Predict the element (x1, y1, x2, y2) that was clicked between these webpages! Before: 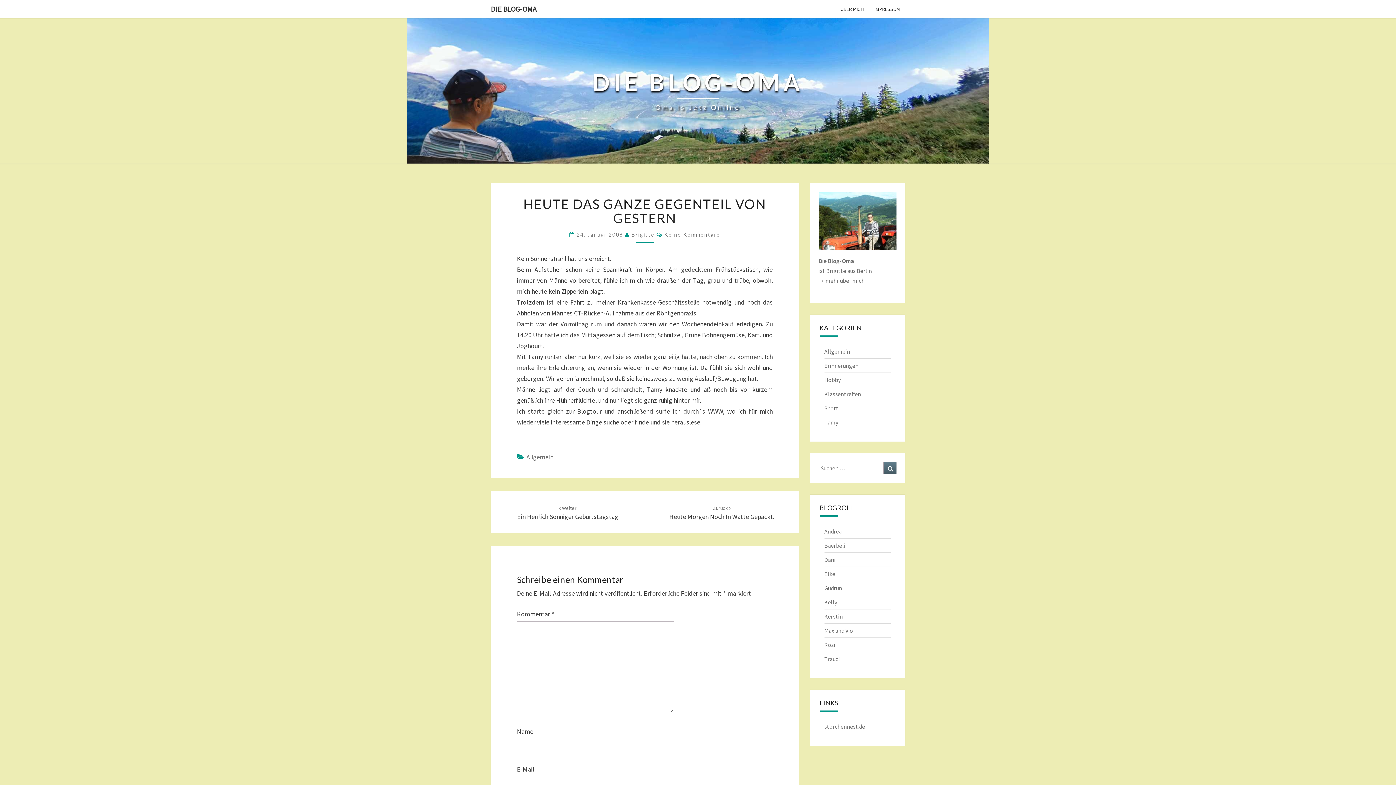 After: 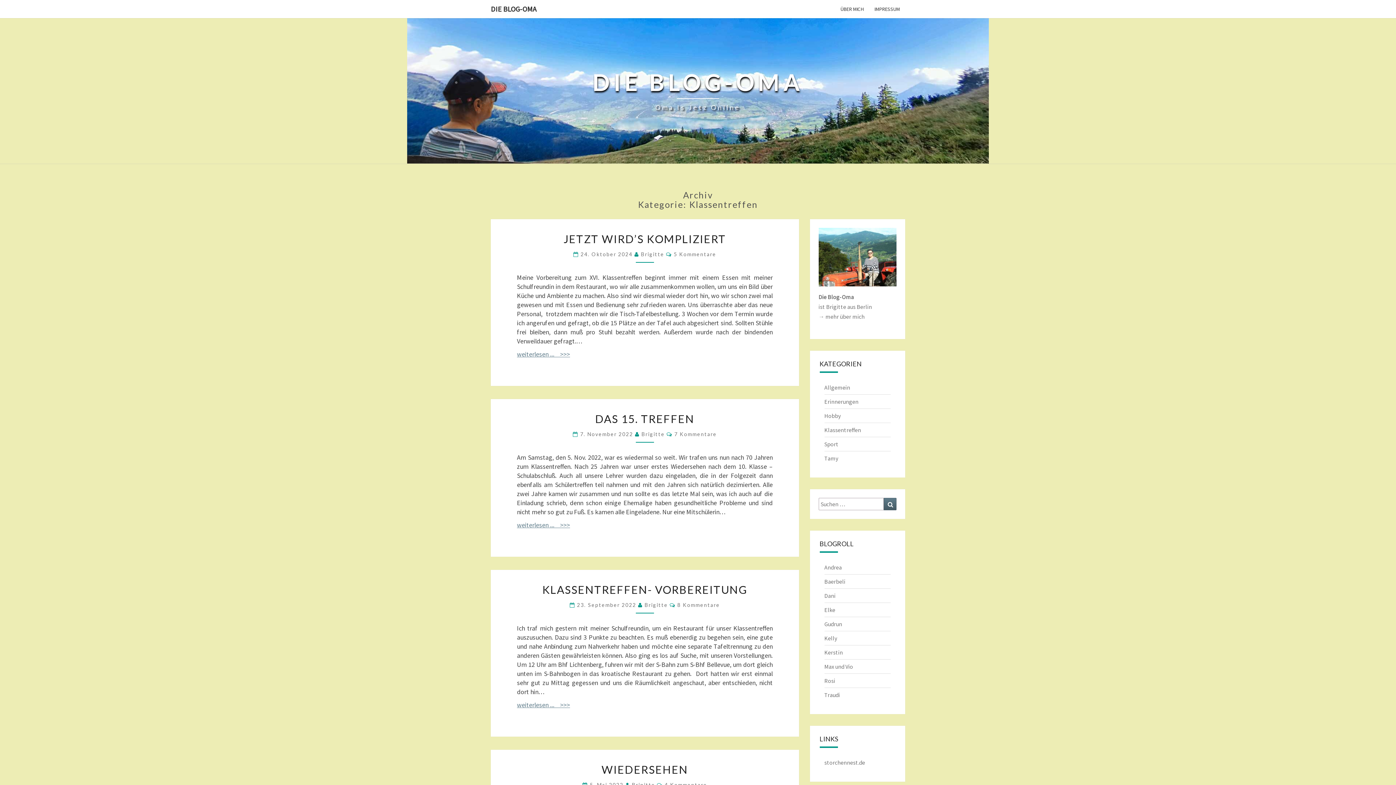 Action: bbox: (824, 390, 861, 397) label: Klassentreffen